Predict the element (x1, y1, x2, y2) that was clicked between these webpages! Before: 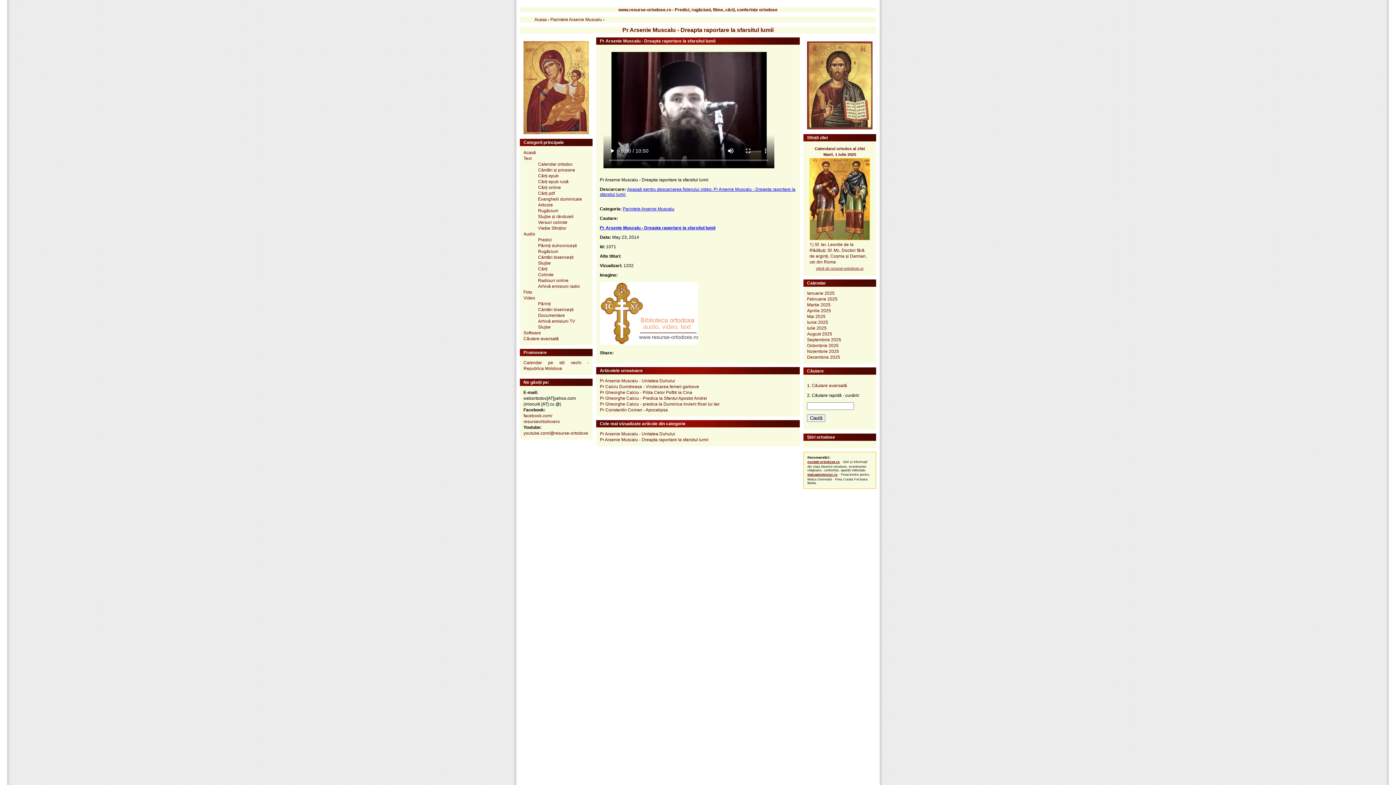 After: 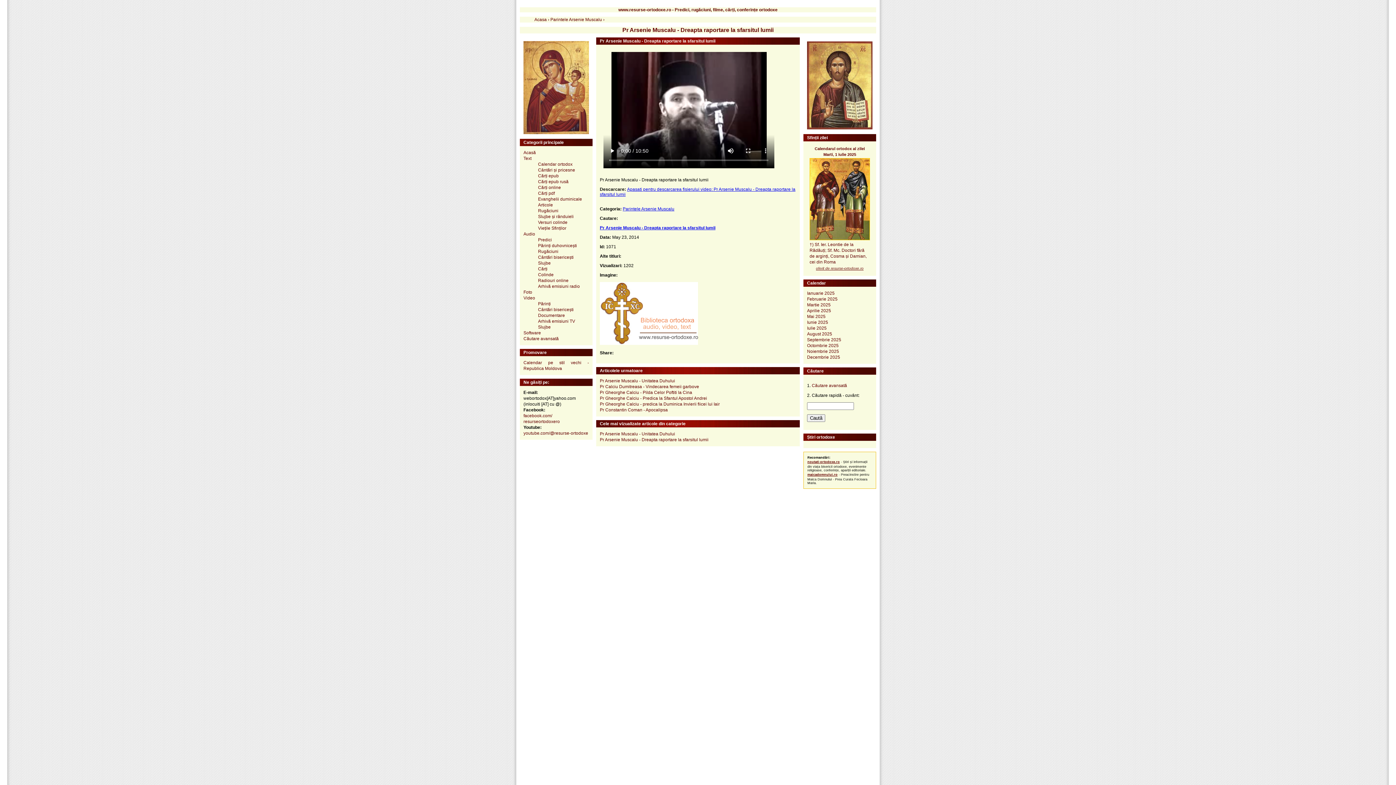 Action: label: oferit de resurse-ortodoxe.ro bbox: (816, 266, 863, 270)